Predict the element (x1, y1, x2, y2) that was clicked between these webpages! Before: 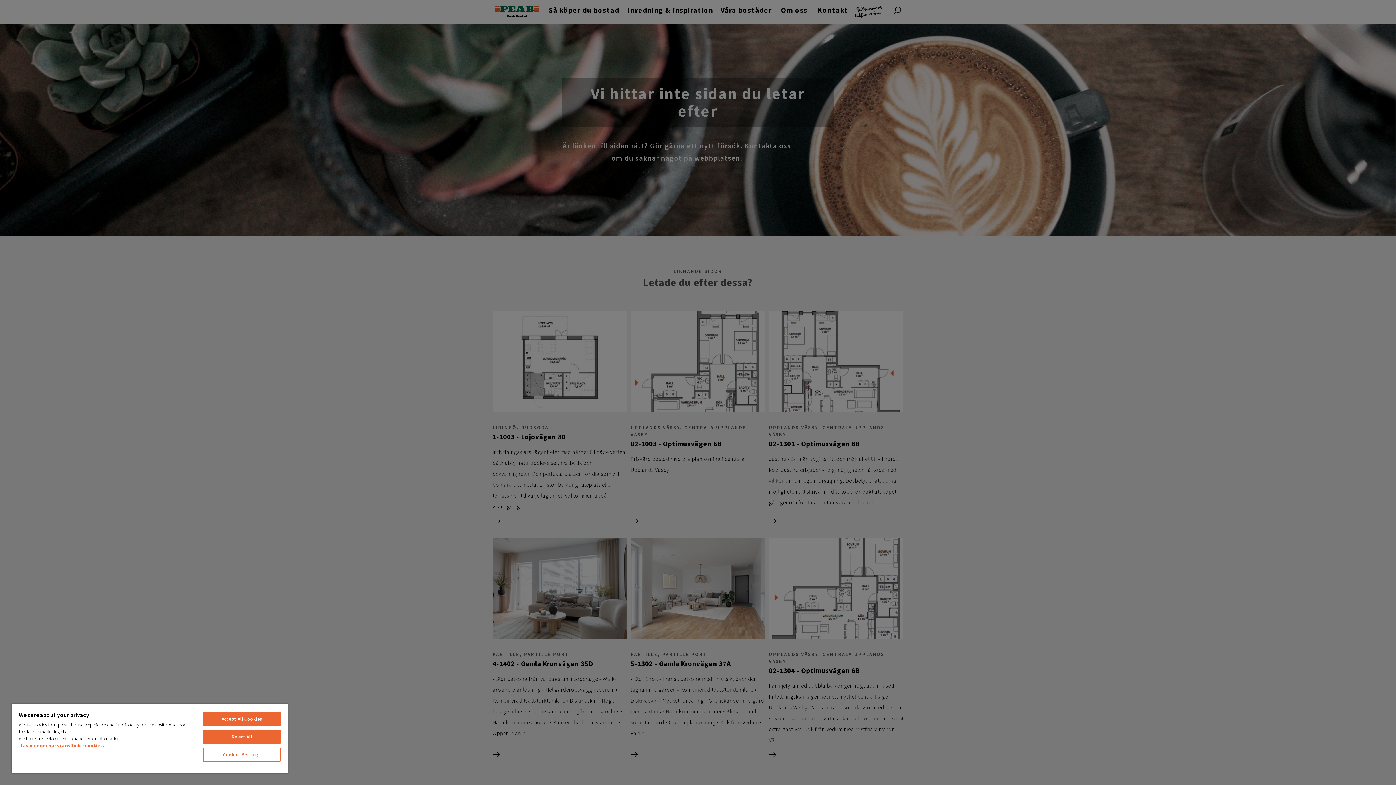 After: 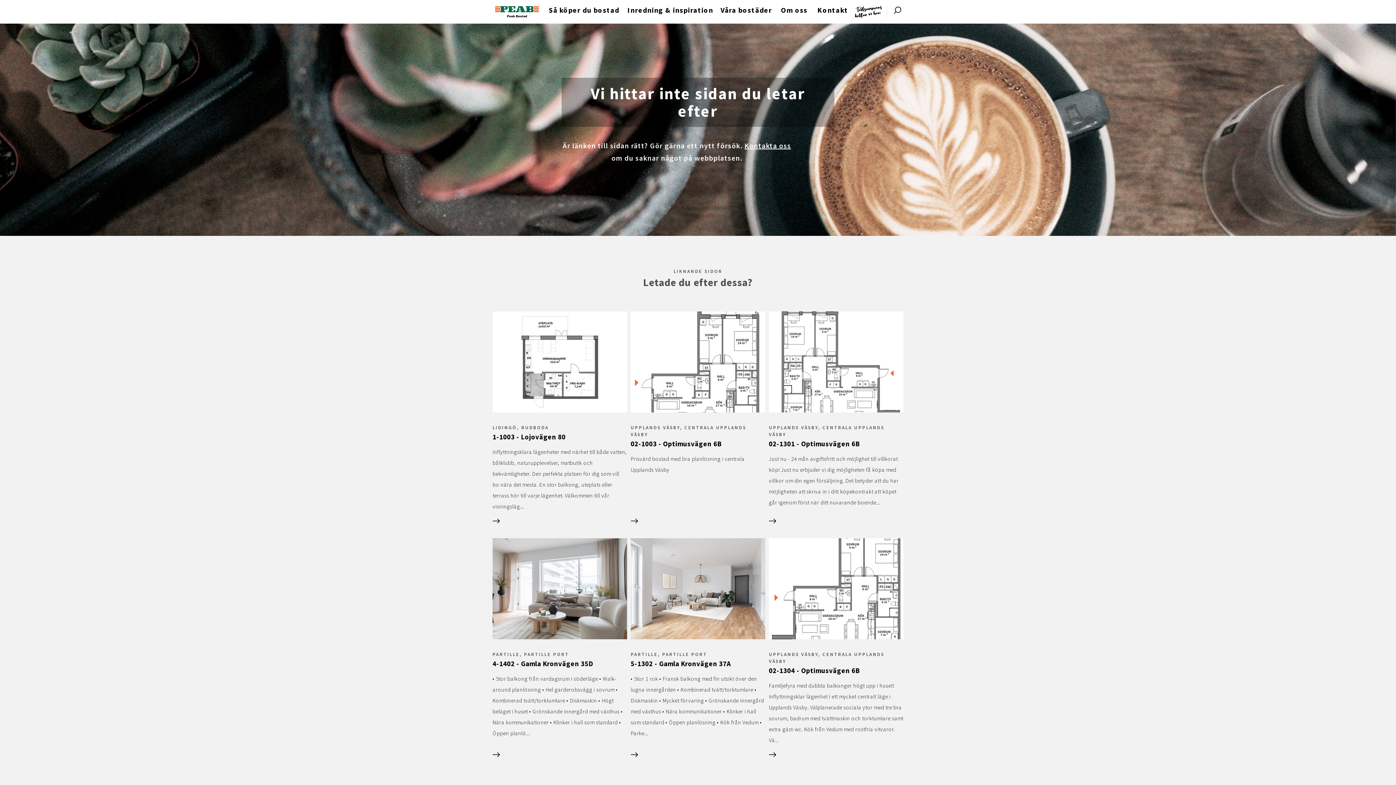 Action: label: Reject All bbox: (203, 730, 280, 744)